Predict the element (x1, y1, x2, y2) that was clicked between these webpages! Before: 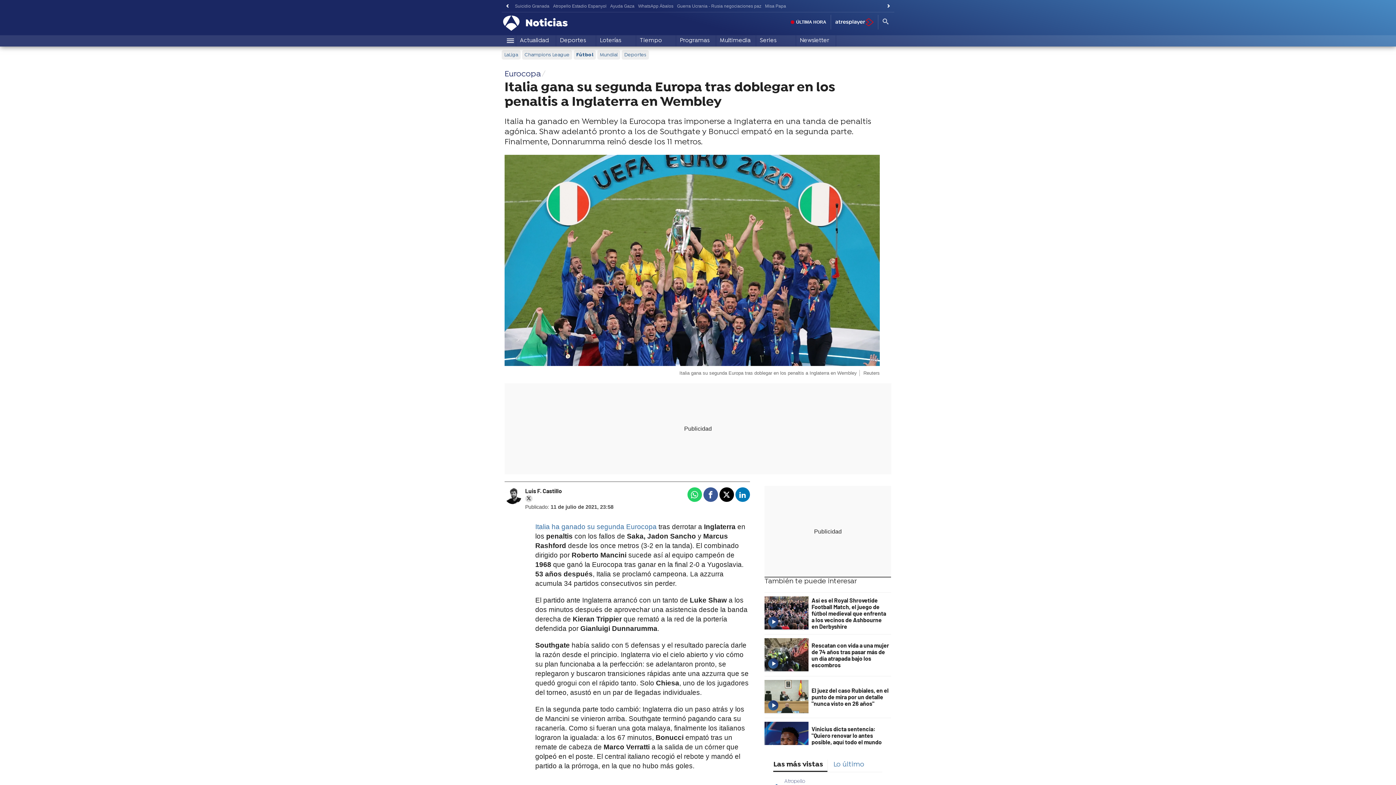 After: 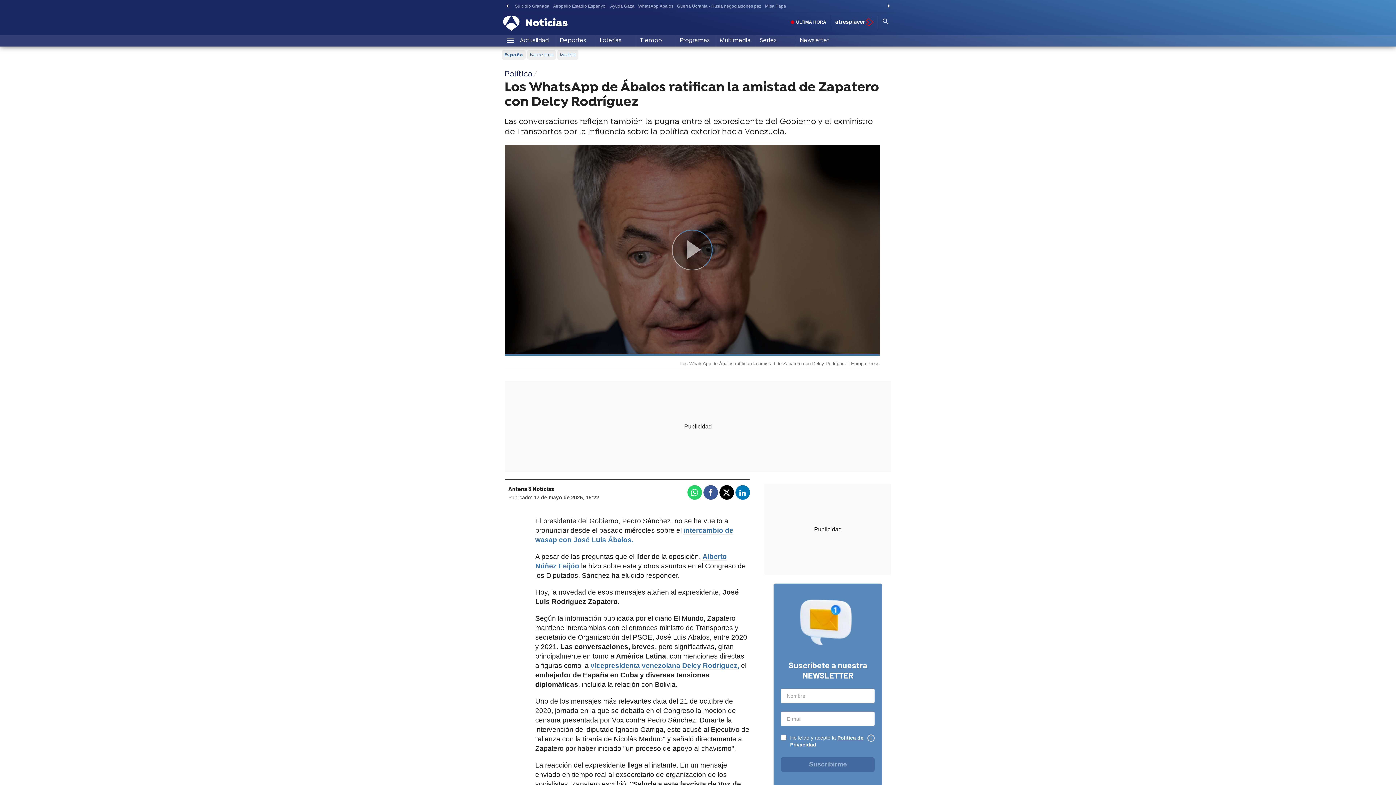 Action: bbox: (636, 1, 675, 10) label: WhatsApp Ábalos